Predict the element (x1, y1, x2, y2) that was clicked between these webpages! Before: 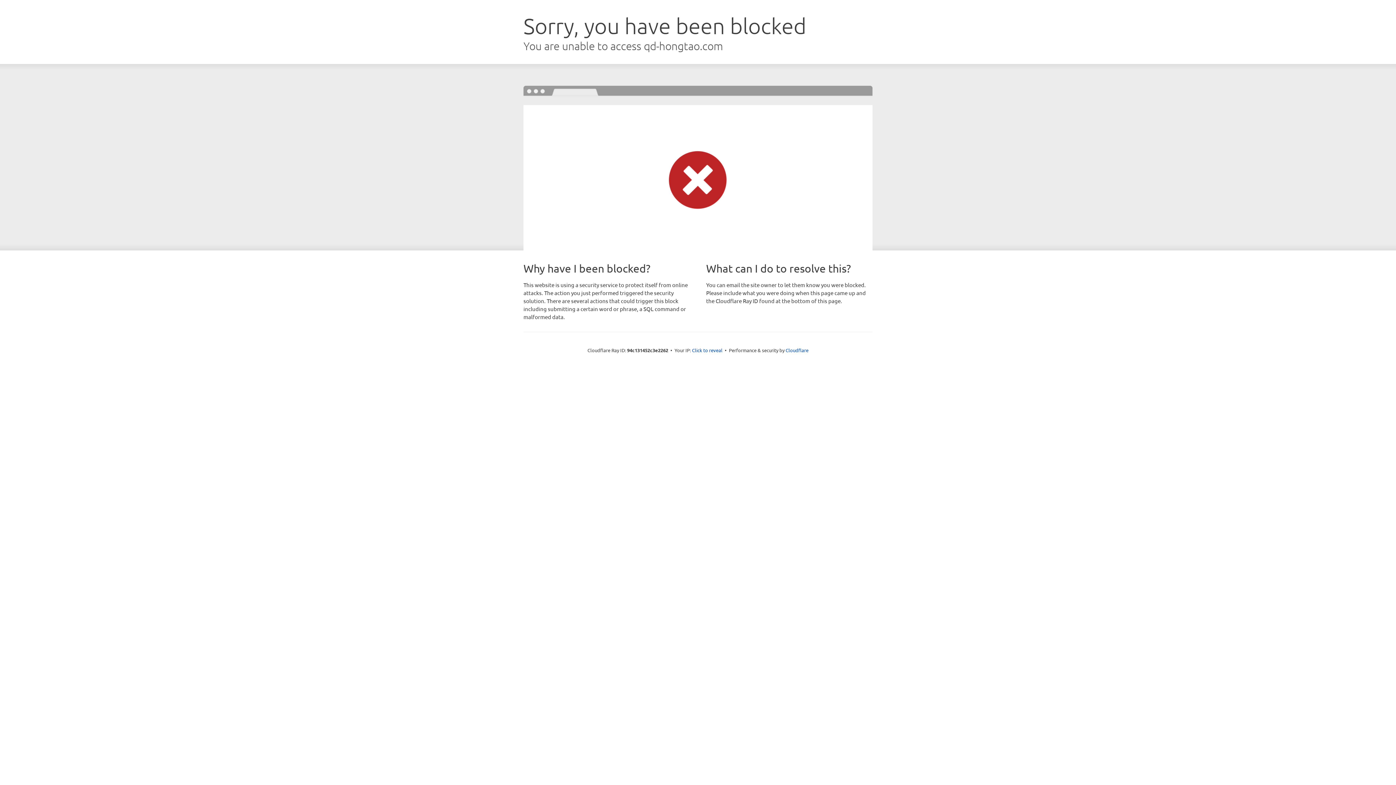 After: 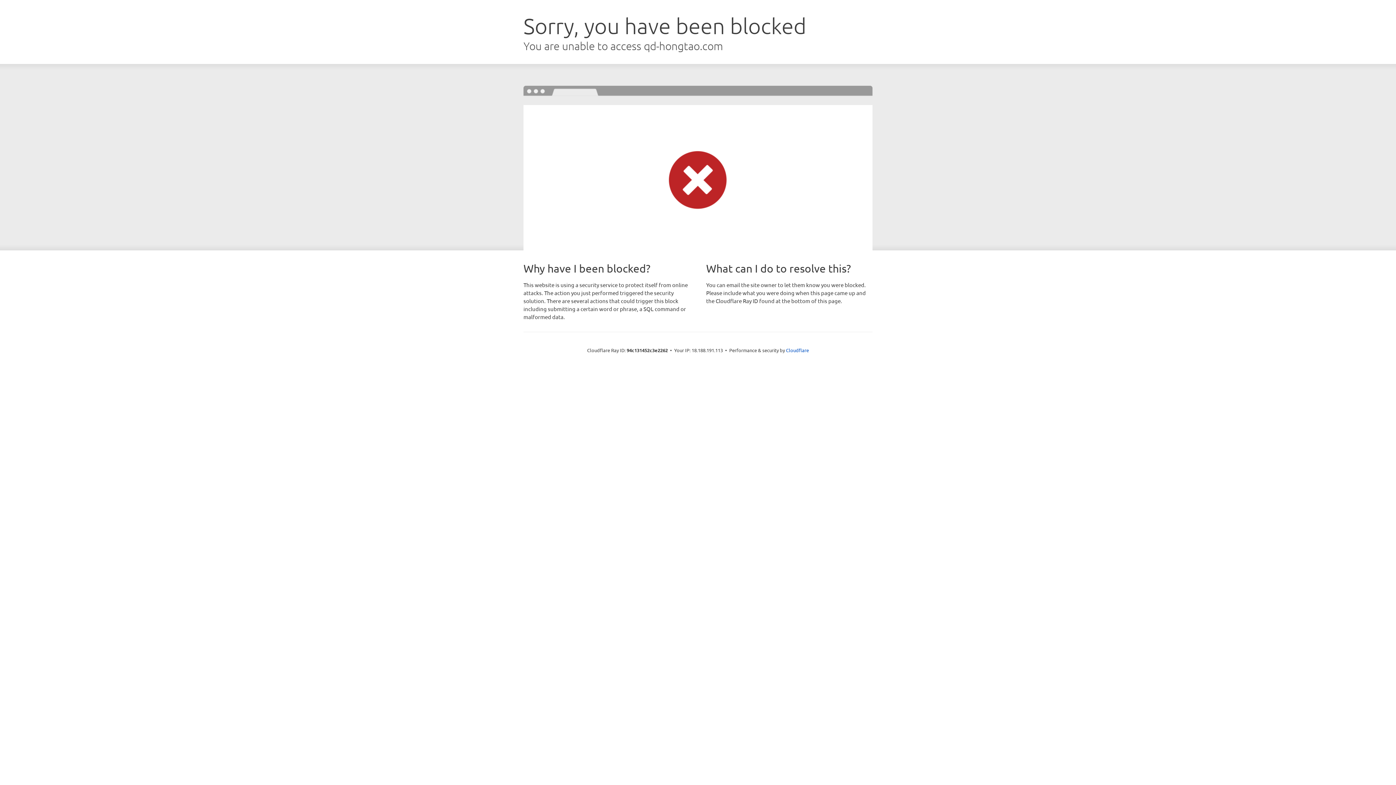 Action: label: Click to reveal bbox: (692, 346, 722, 353)